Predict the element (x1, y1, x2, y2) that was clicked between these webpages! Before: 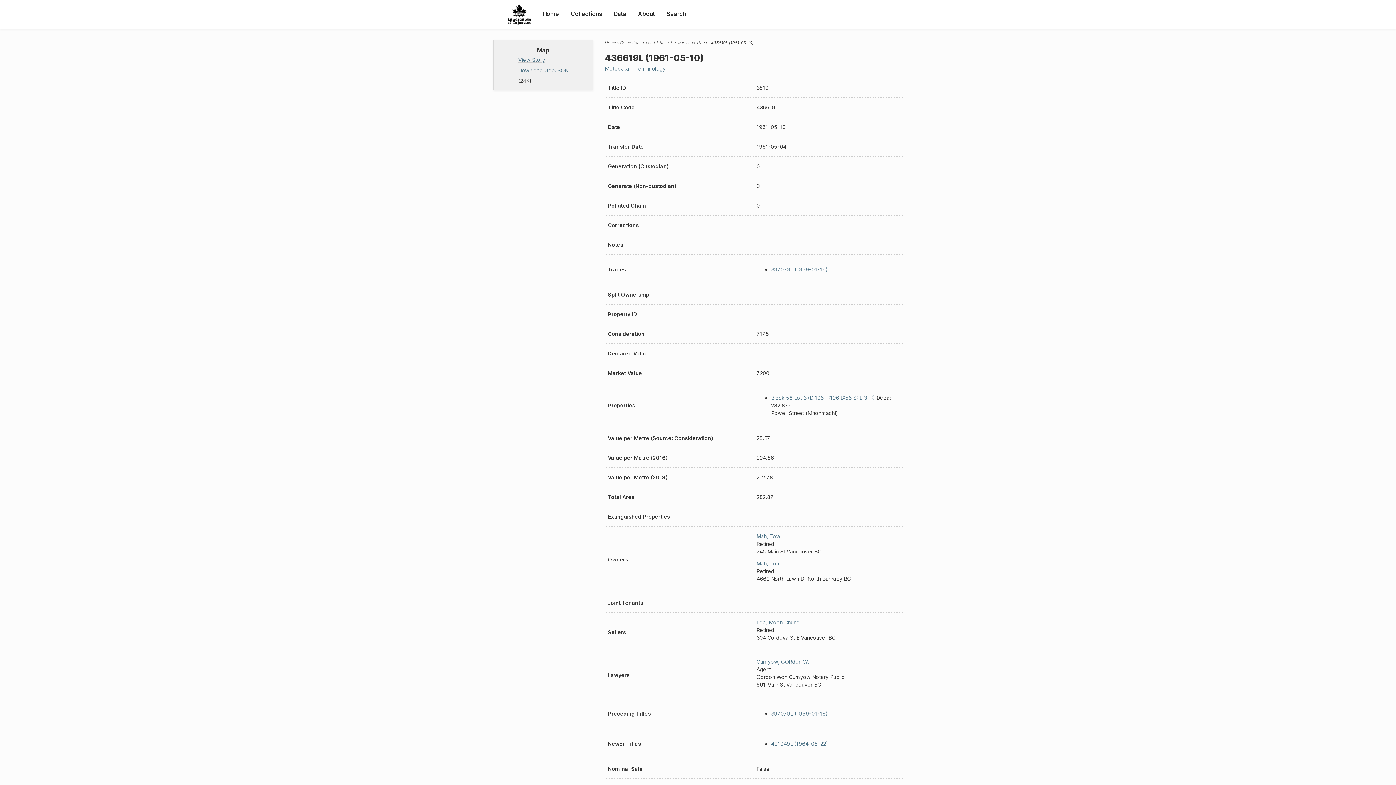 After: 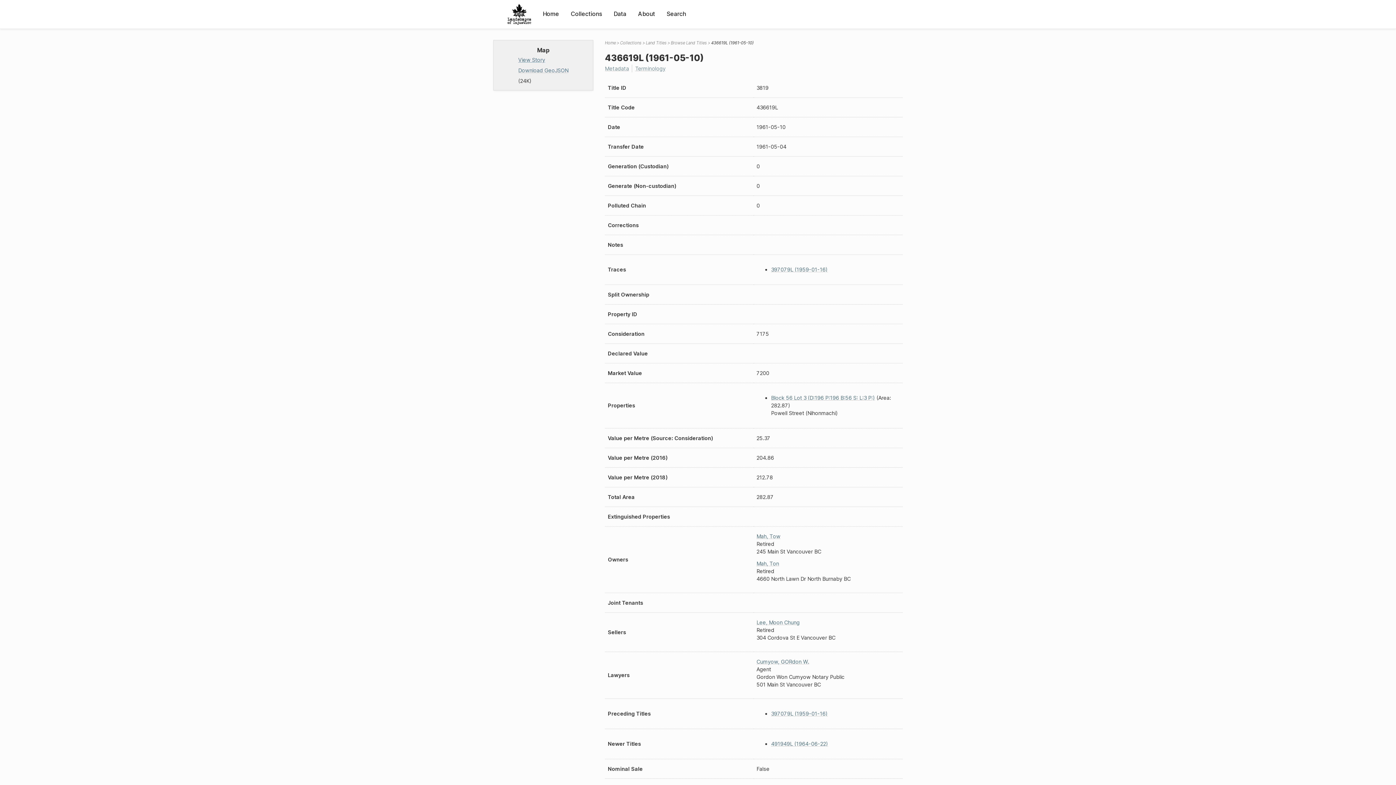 Action: label: View Story bbox: (518, 56, 568, 63)